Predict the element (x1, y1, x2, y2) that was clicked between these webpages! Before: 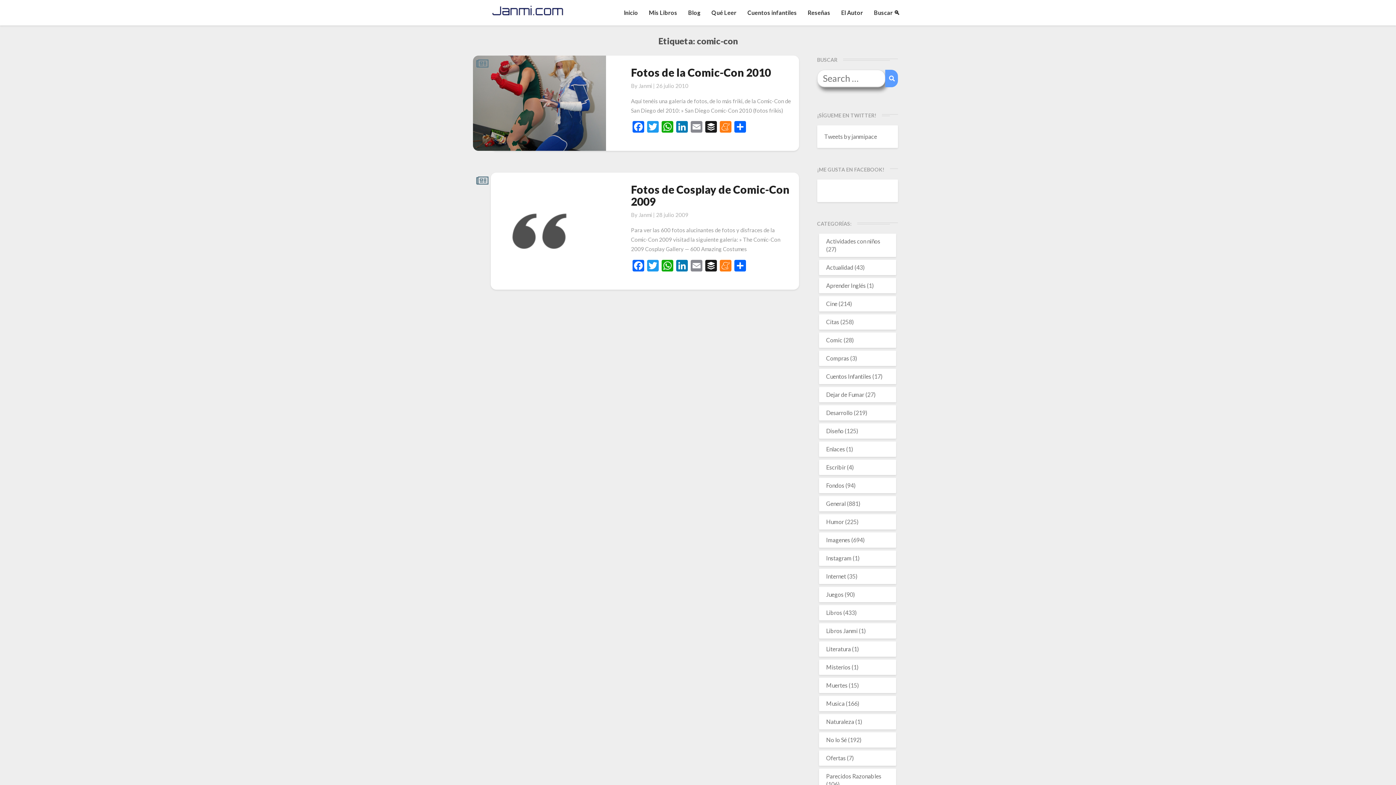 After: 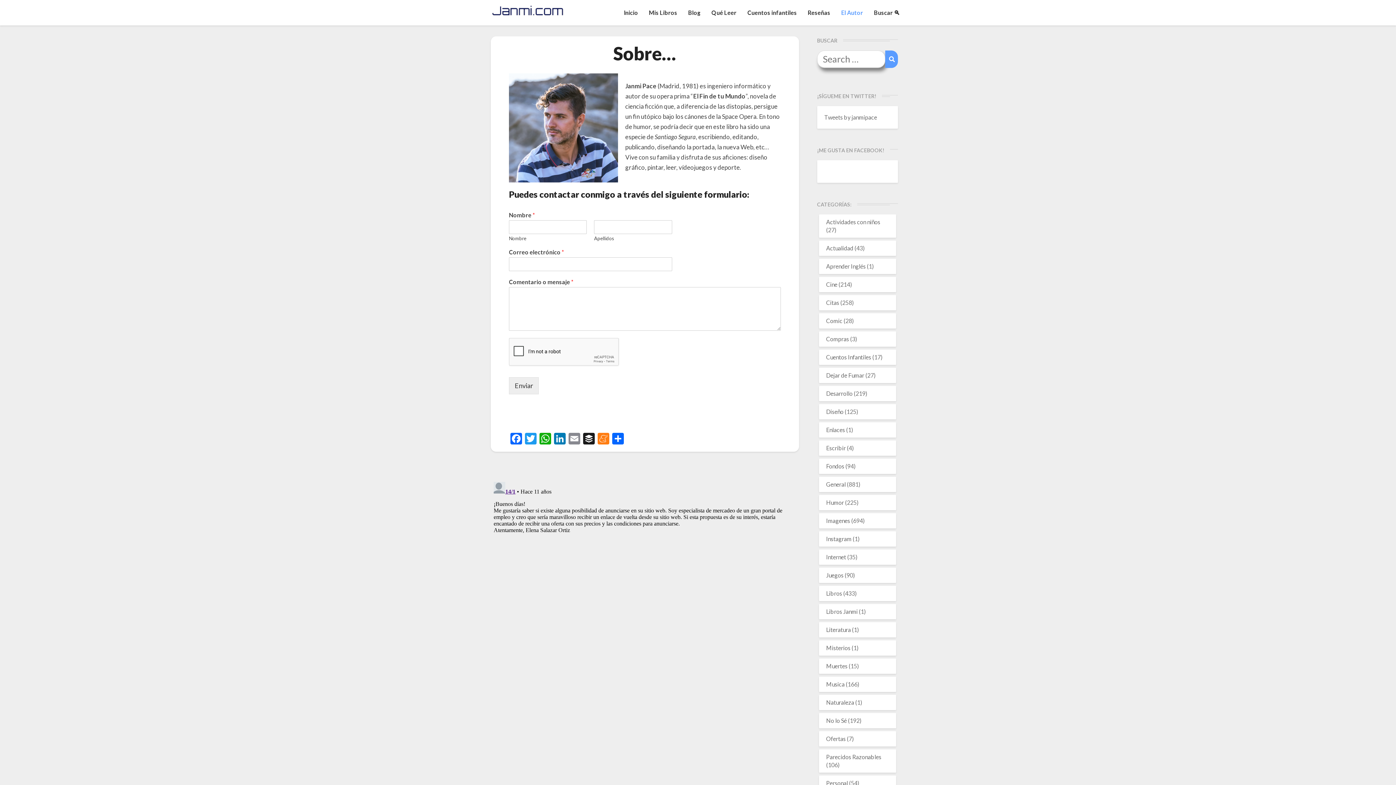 Action: bbox: (836, 0, 868, 25) label: El Autor